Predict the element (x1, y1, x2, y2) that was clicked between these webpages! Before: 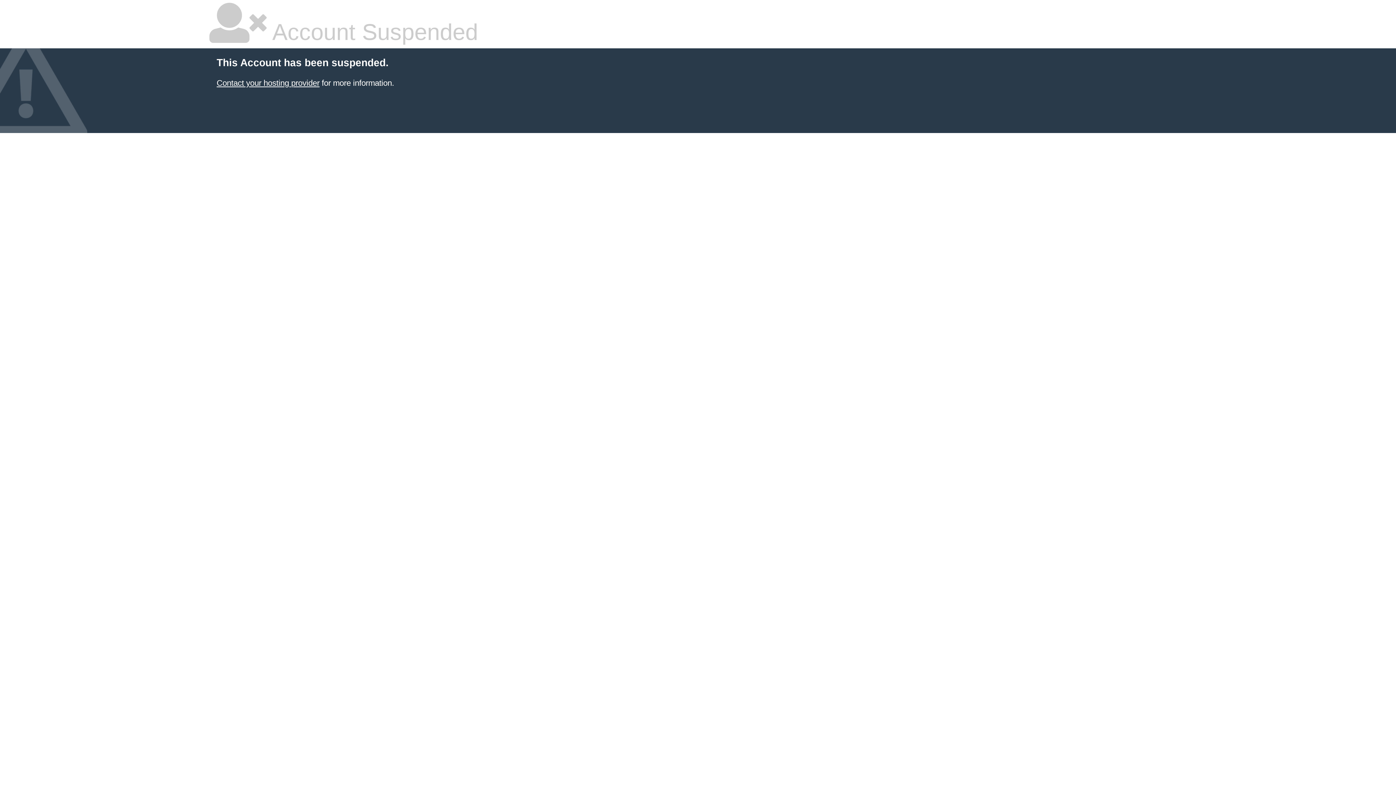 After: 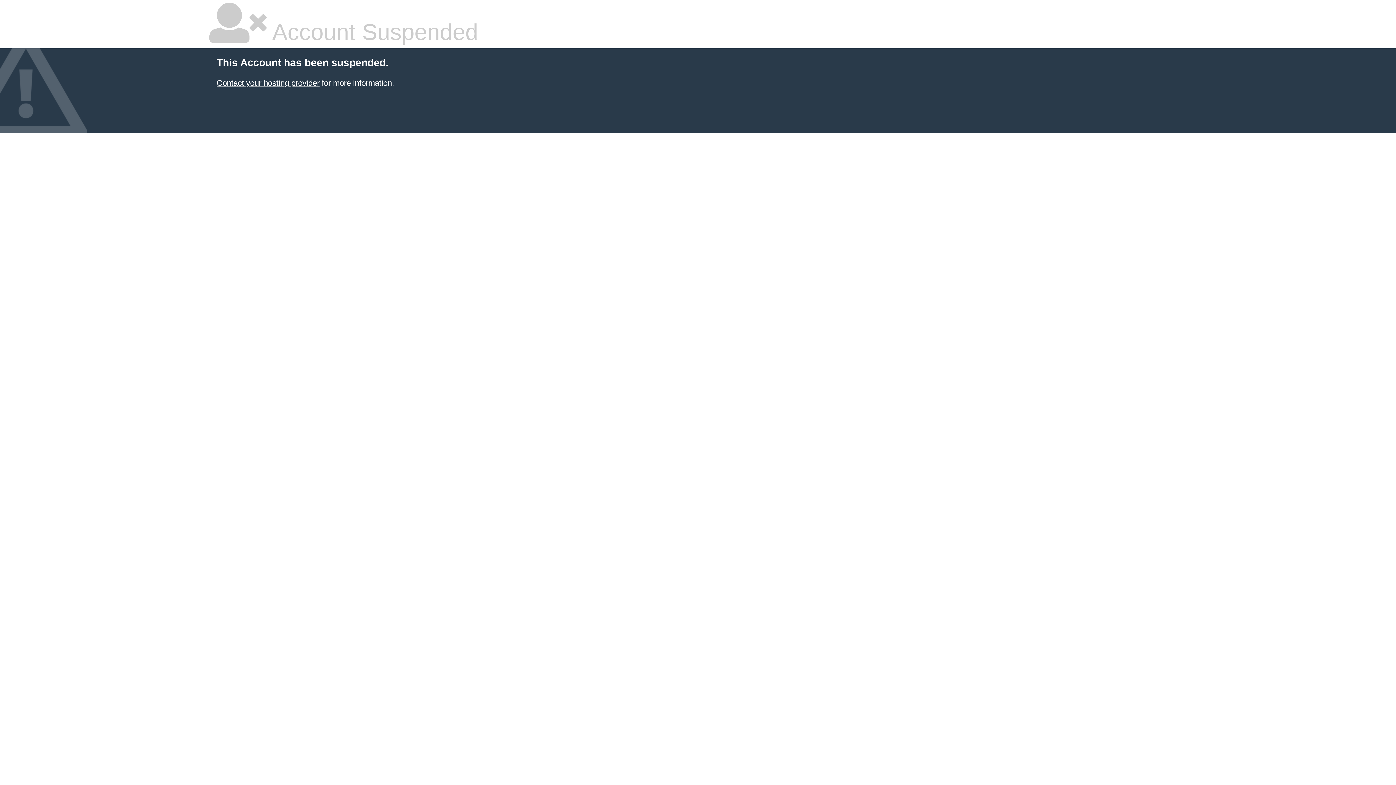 Action: bbox: (216, 78, 319, 87) label: Contact your hosting provider